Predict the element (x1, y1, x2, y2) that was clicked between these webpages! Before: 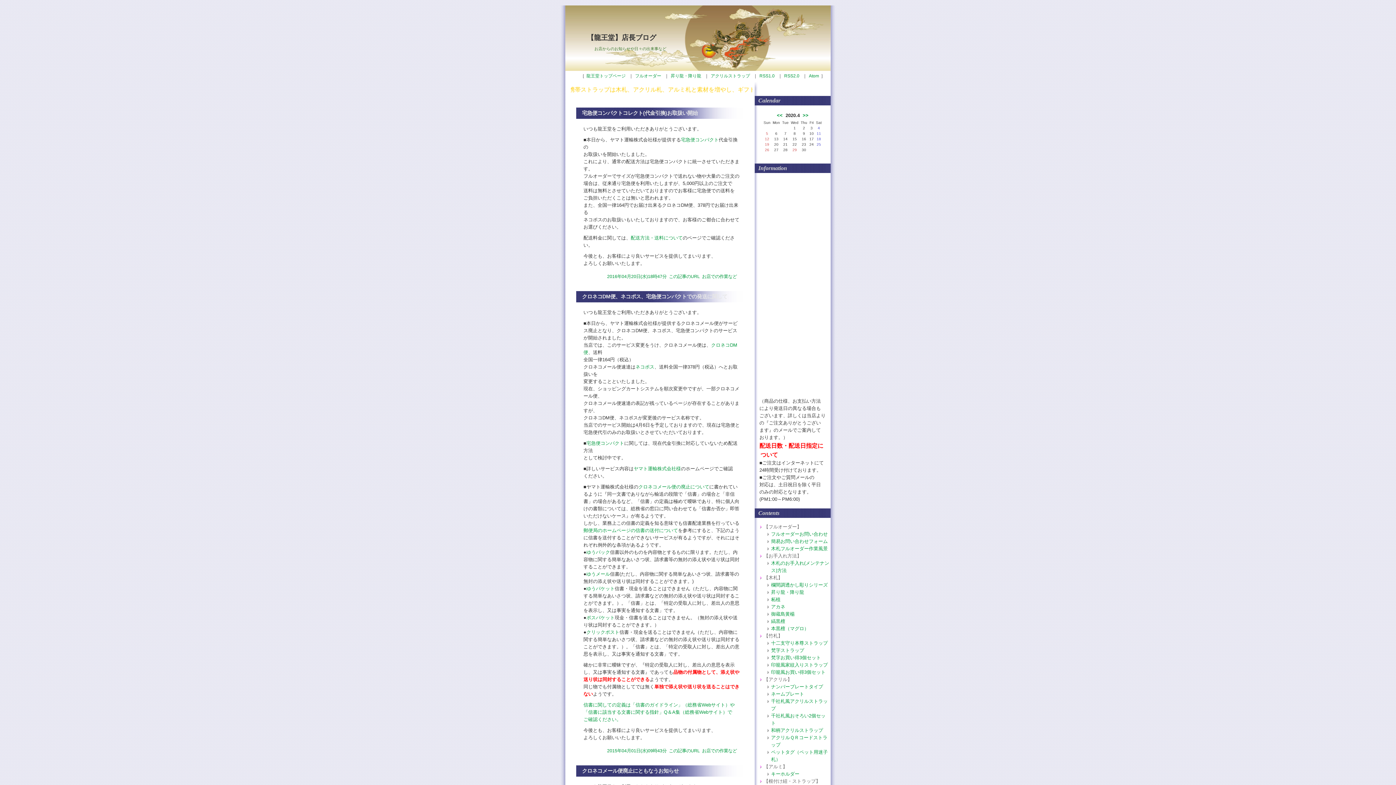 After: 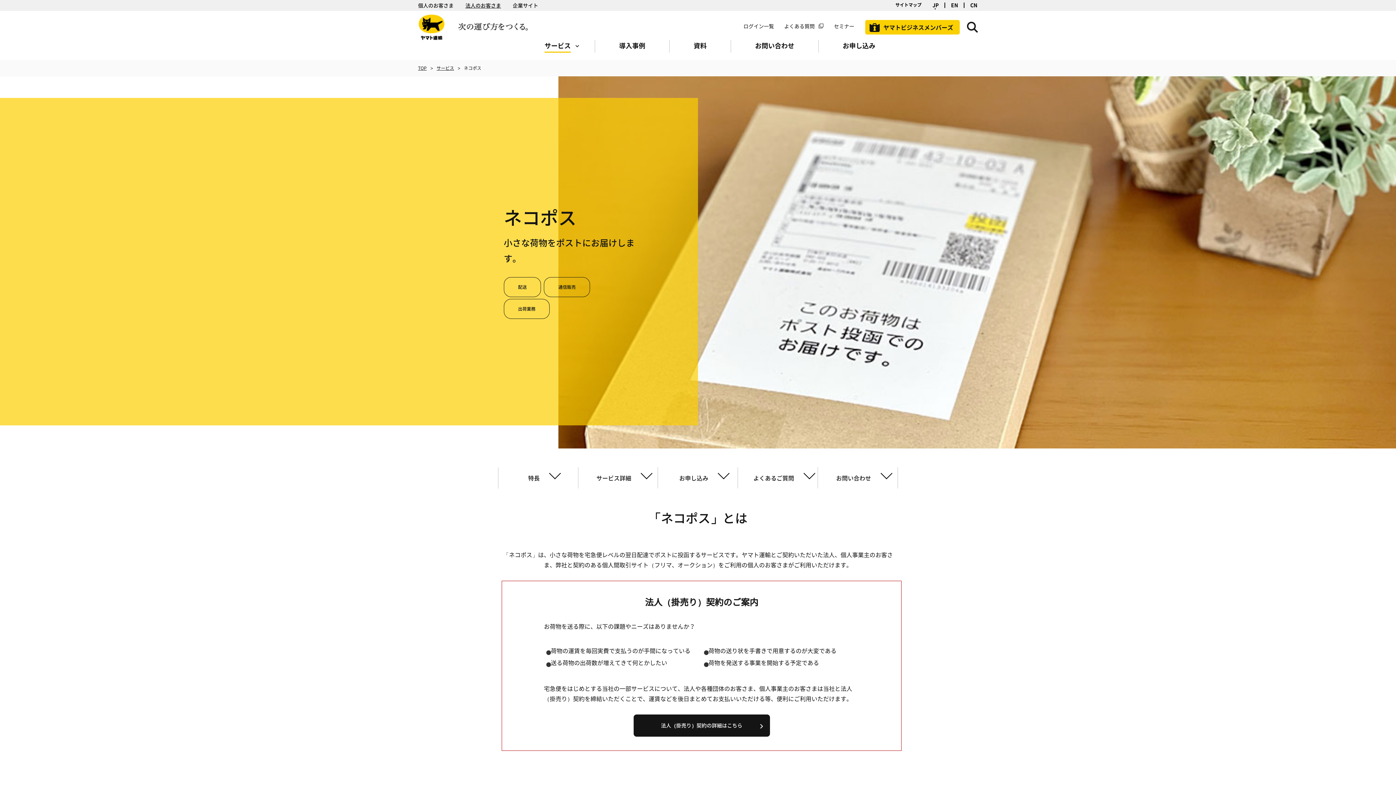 Action: bbox: (635, 364, 654, 369) label: ネコポス